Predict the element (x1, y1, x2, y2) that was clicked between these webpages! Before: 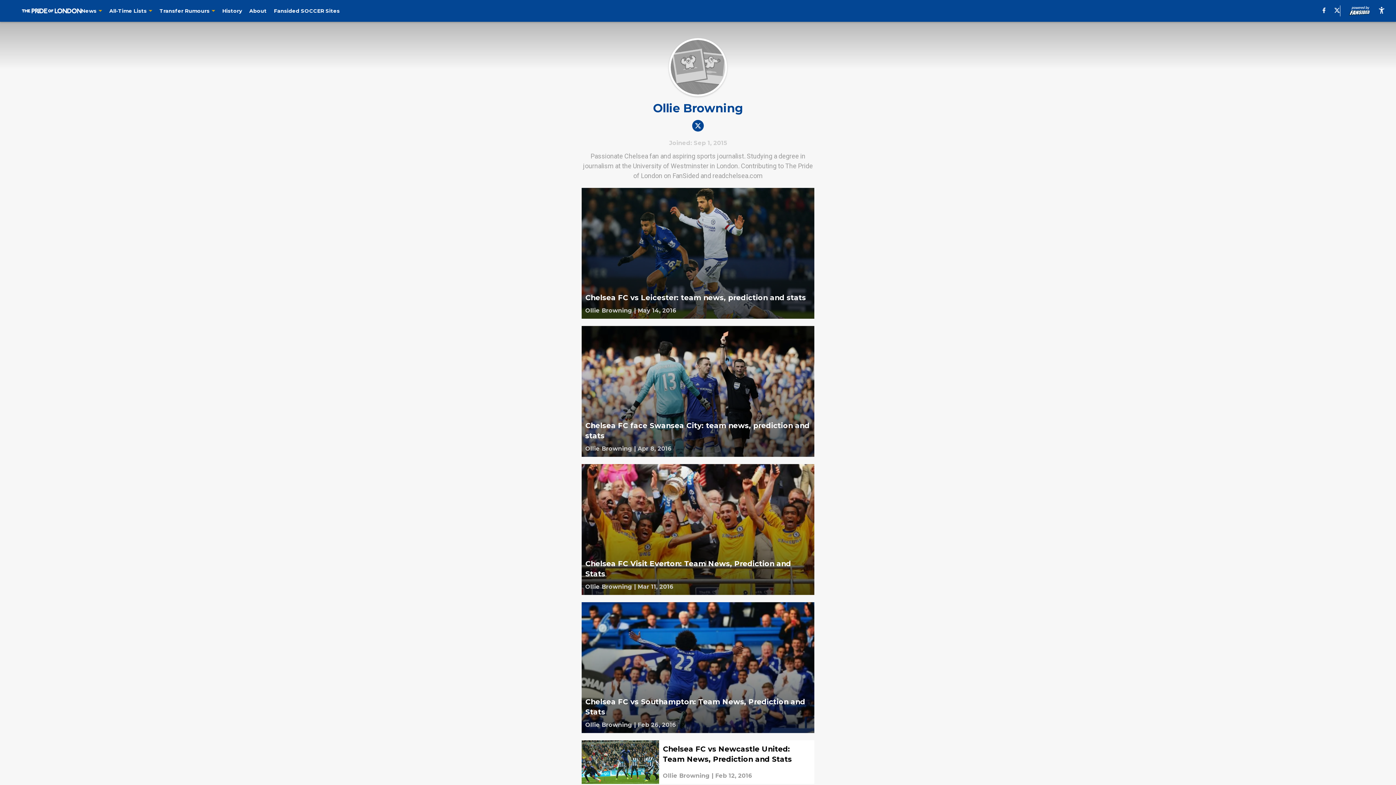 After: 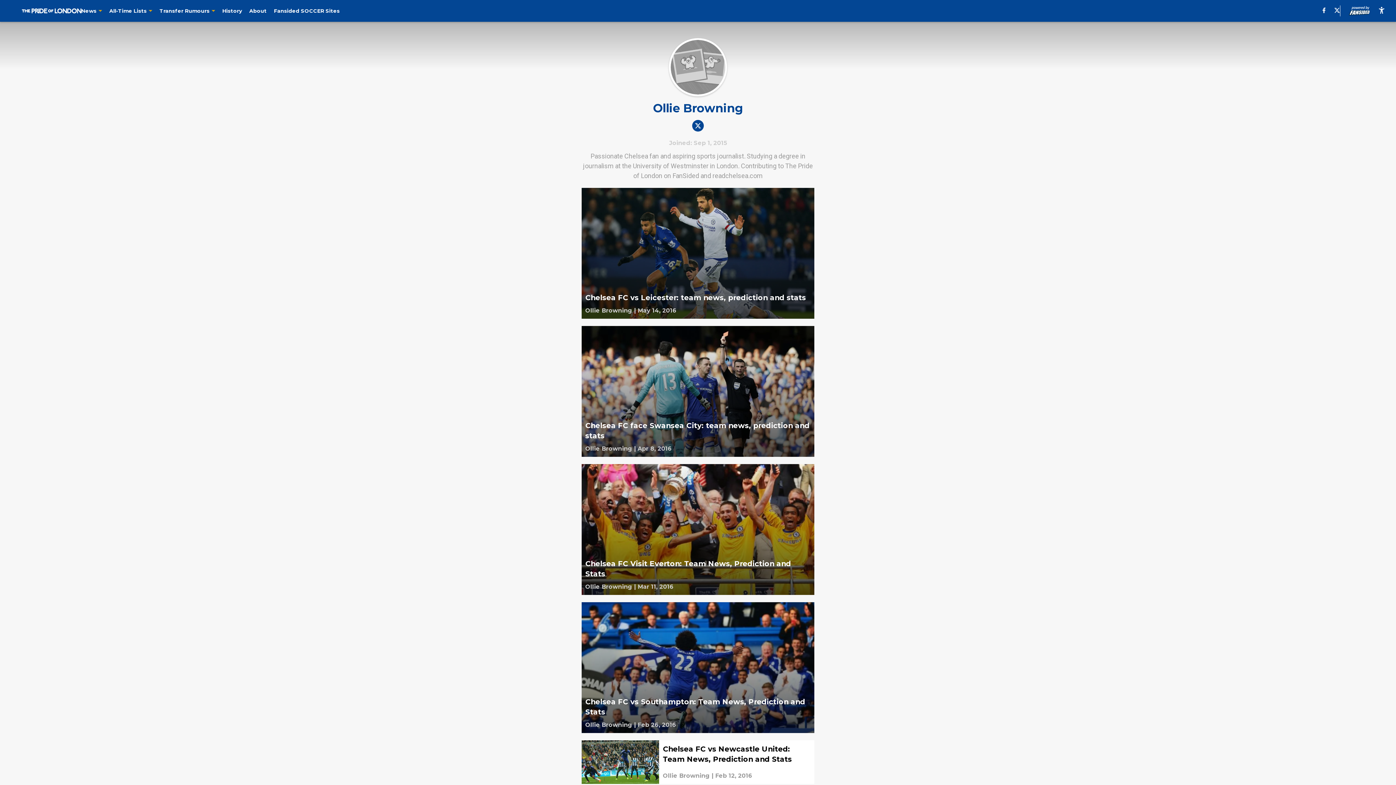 Action: bbox: (663, 771, 709, 780)